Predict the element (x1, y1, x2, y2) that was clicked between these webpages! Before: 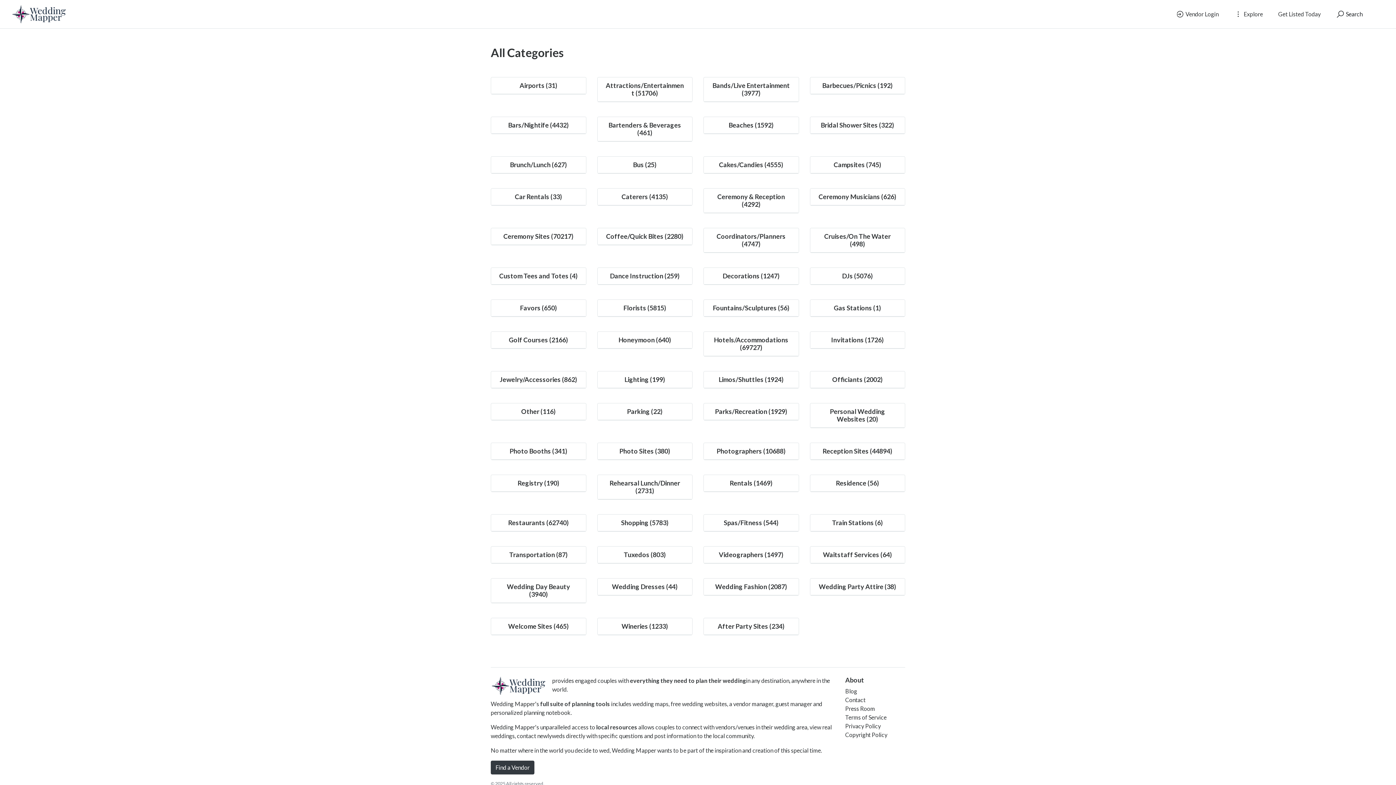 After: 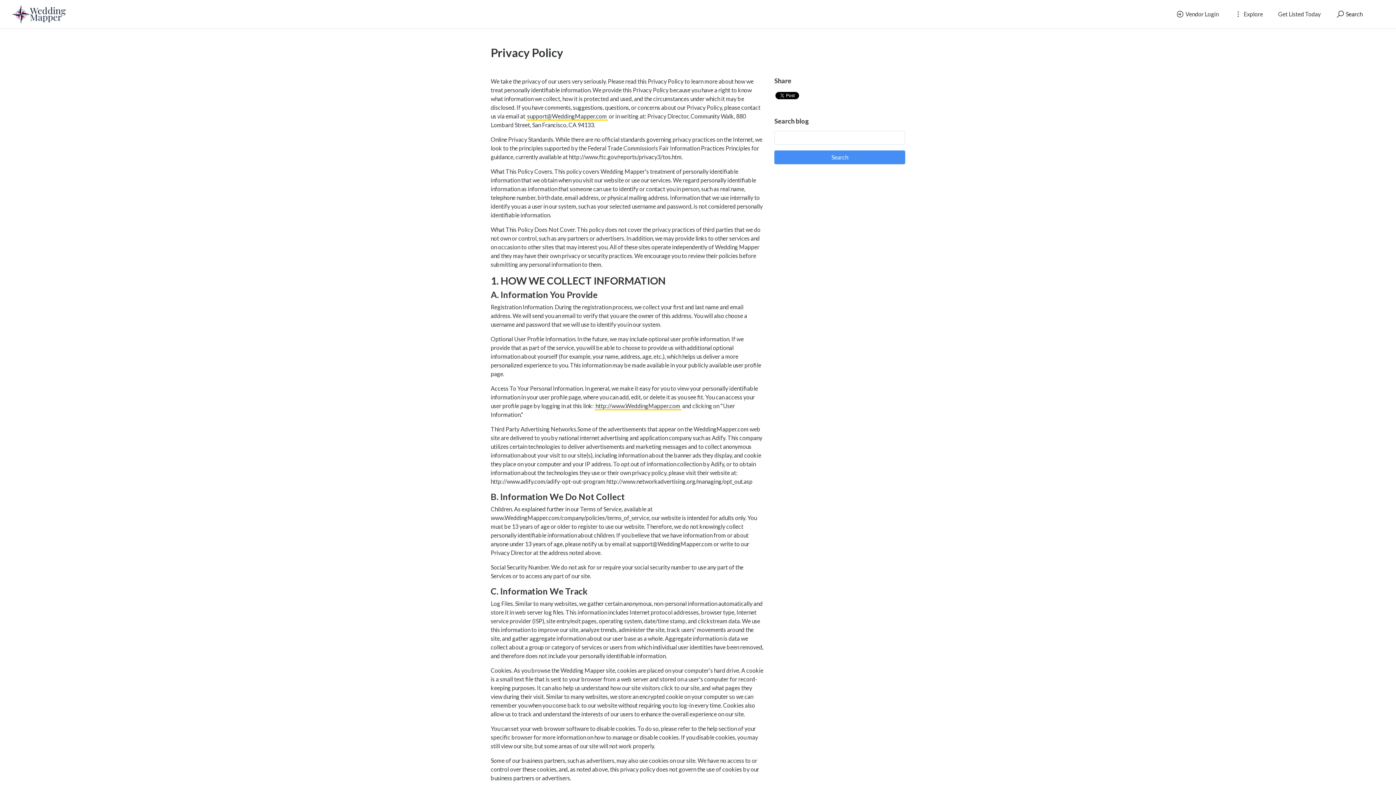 Action: label: Privacy Policy bbox: (845, 722, 881, 729)